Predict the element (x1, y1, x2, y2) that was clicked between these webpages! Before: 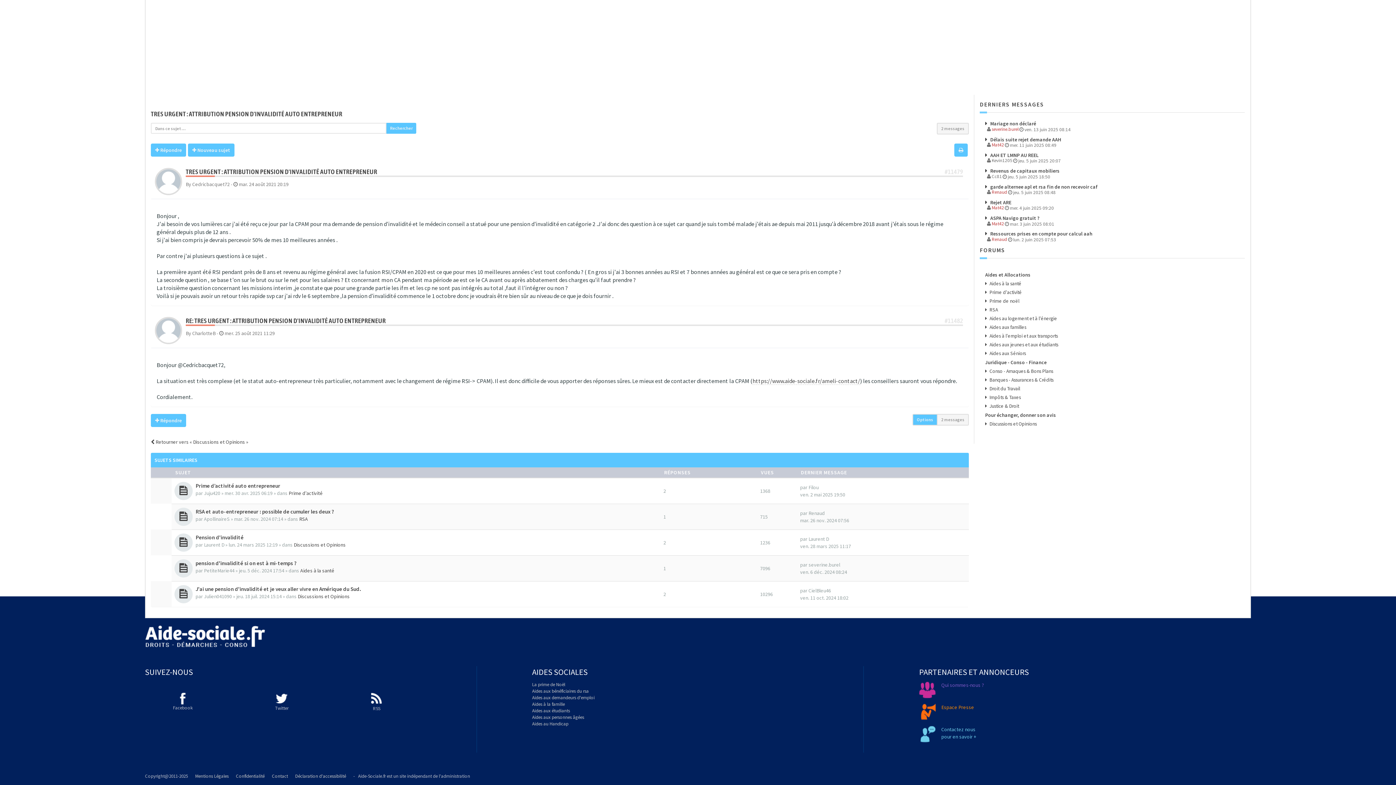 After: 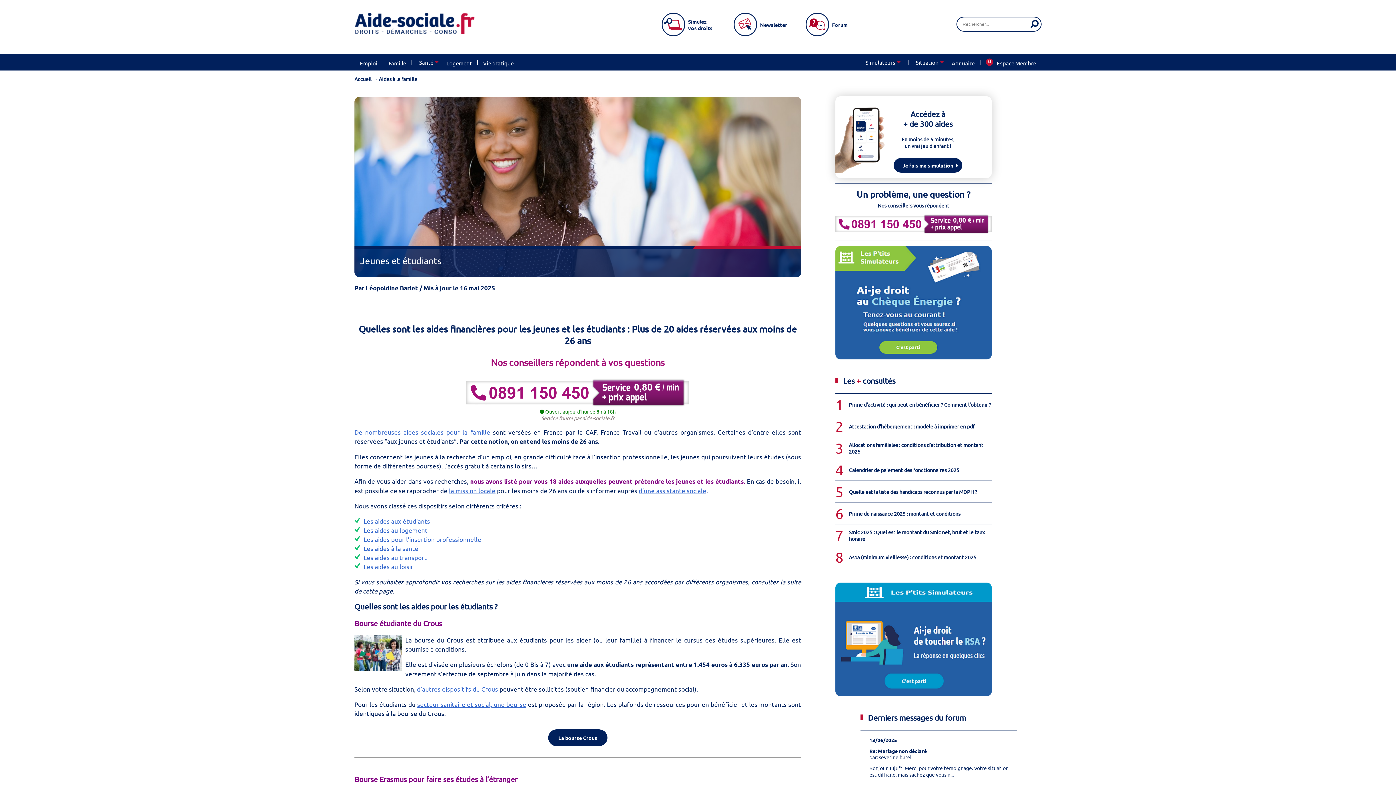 Action: bbox: (532, 708, 863, 714) label: Aides aux étudiants